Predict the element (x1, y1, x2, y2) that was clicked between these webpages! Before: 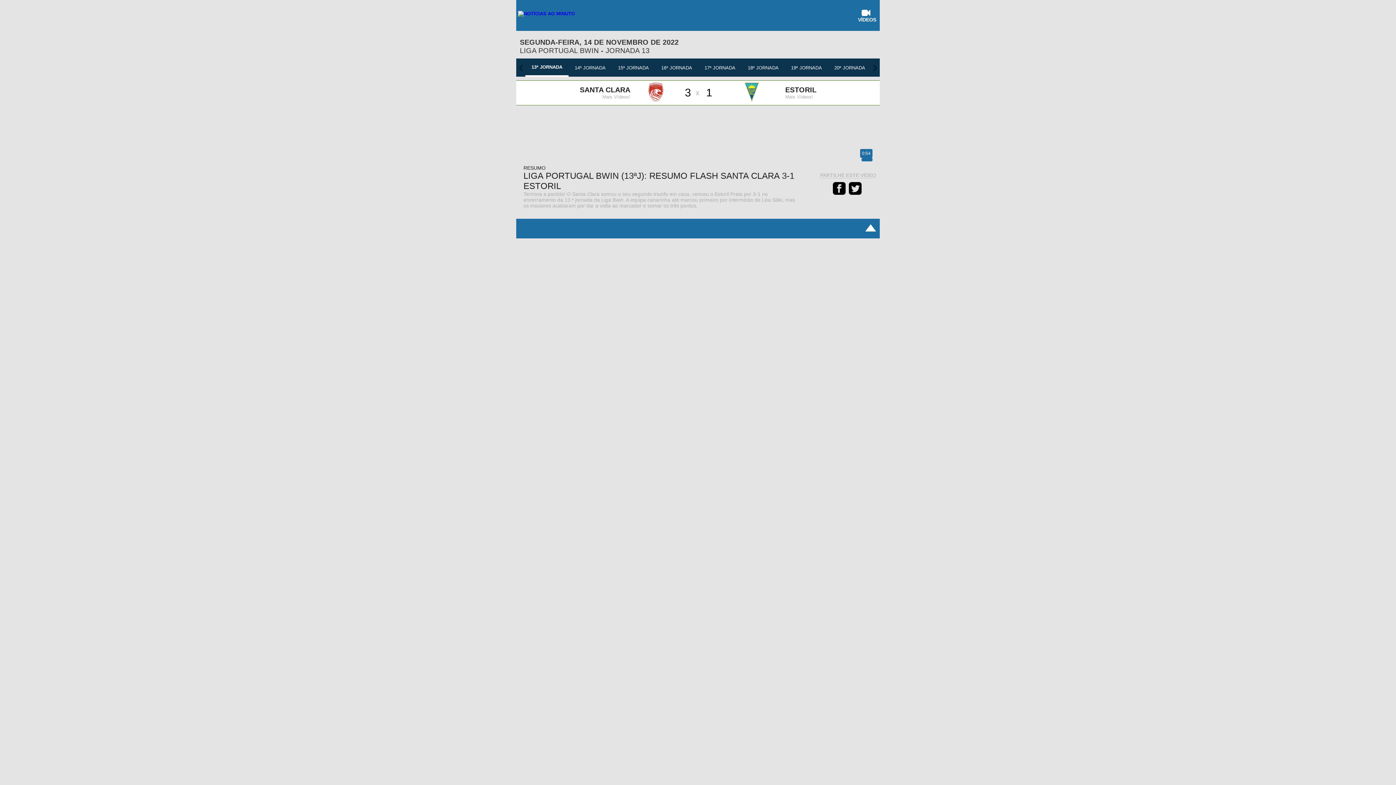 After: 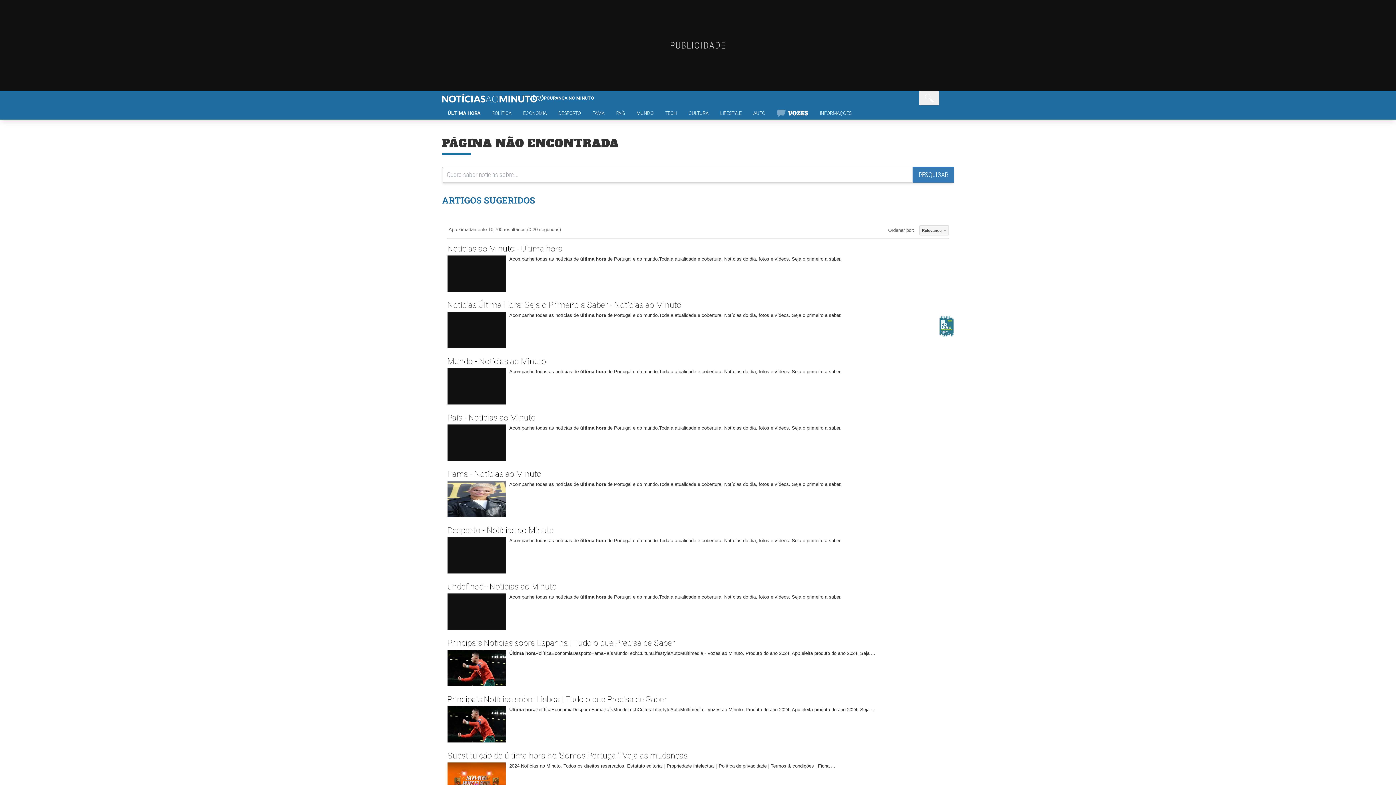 Action: bbox: (518, 10, 574, 16)